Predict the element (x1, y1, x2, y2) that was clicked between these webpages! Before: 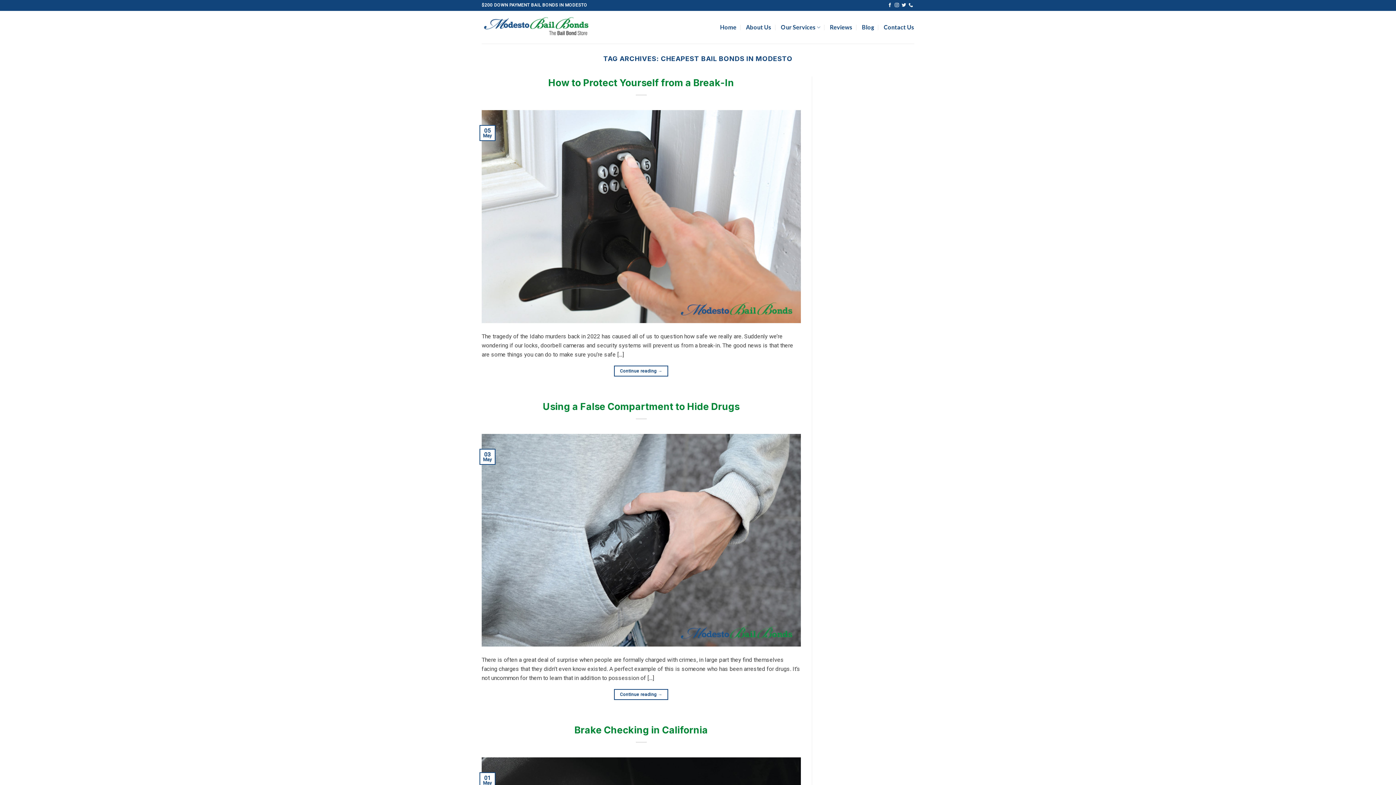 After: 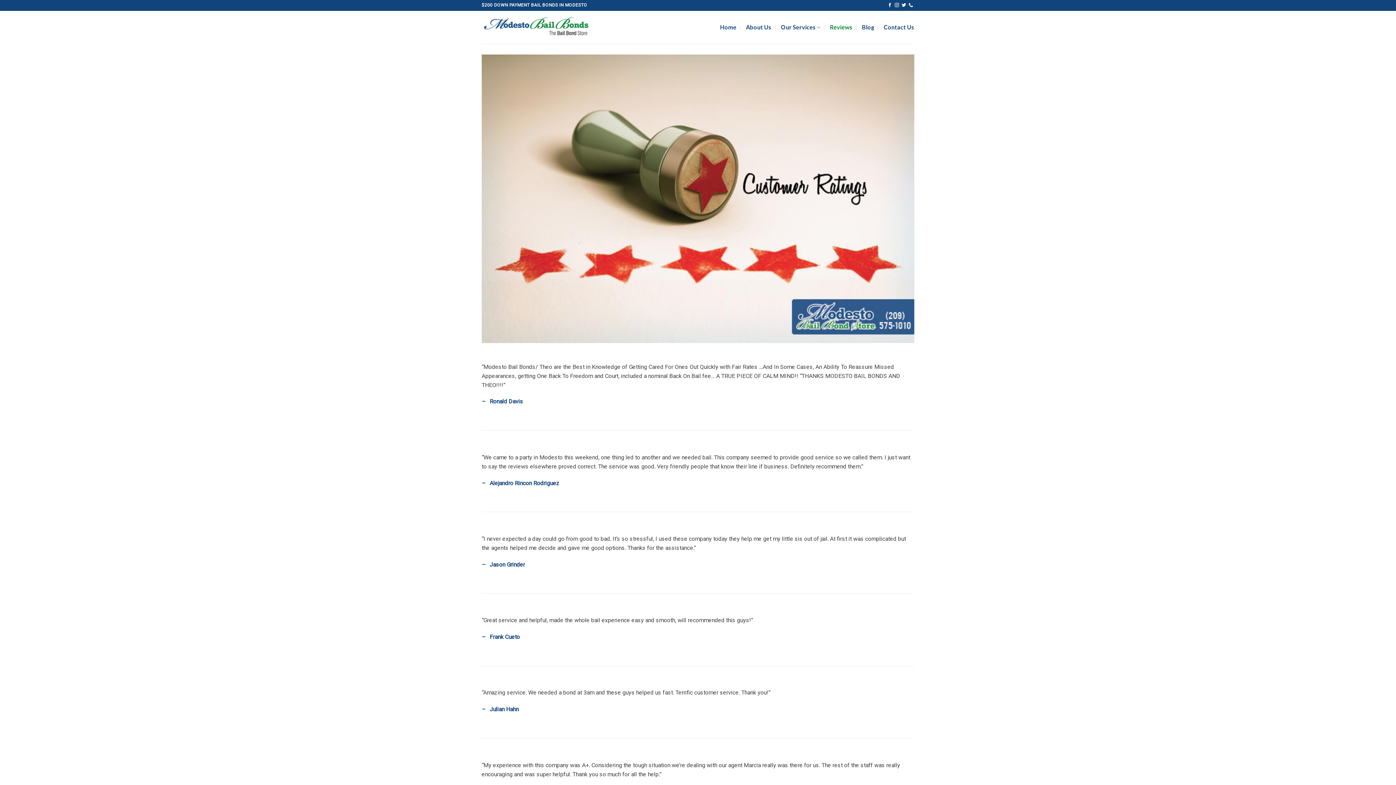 Action: label: Reviews bbox: (830, 20, 852, 33)